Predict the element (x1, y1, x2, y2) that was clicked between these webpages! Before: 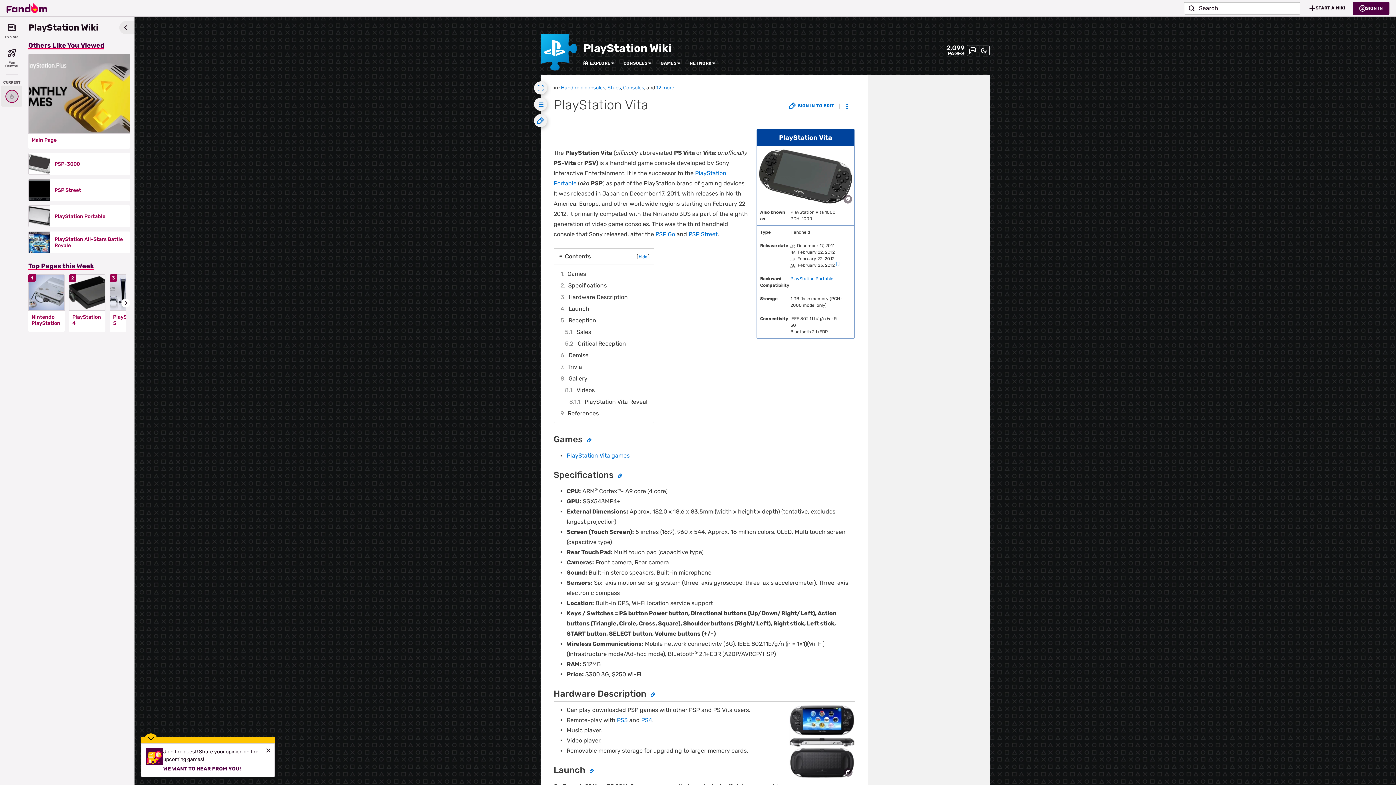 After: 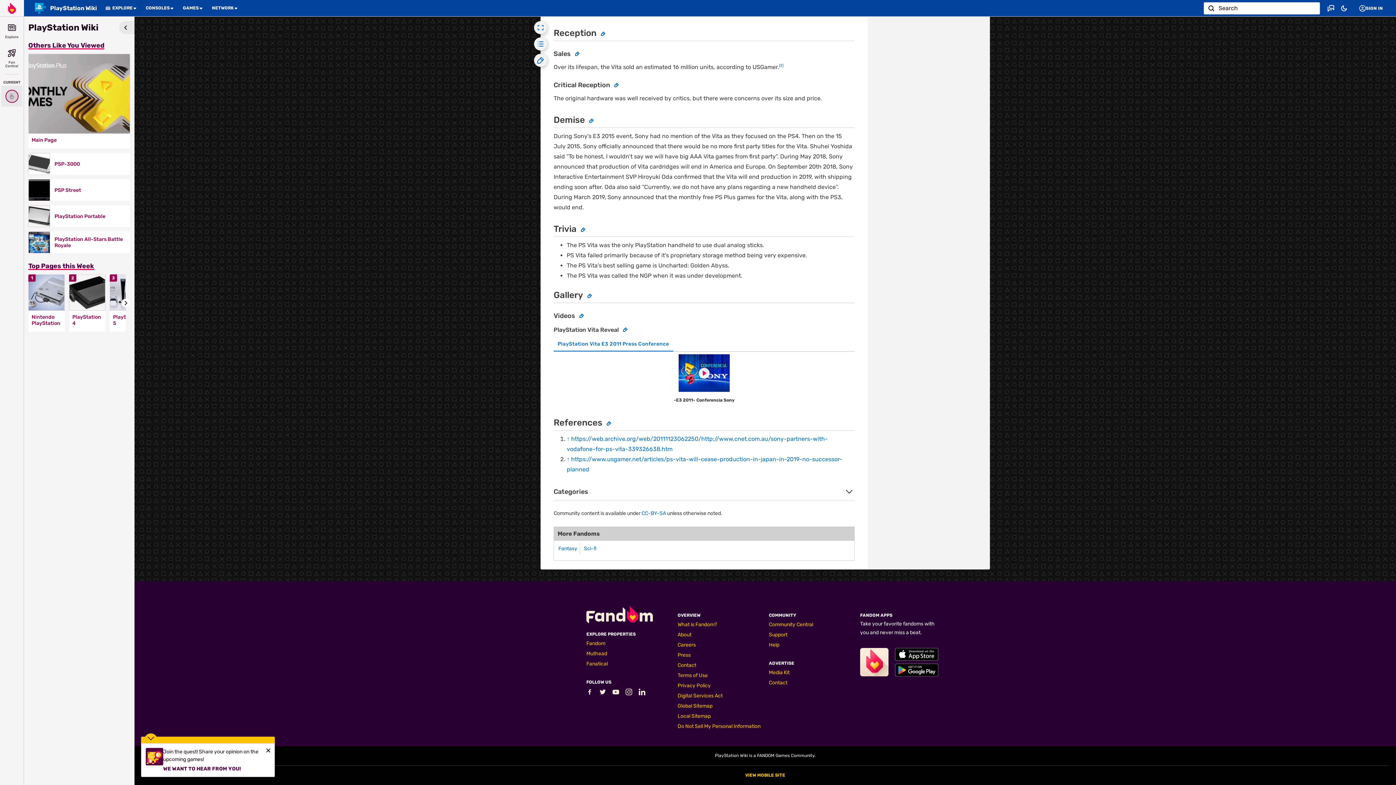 Action: label: 5.1	Sales bbox: (562, 326, 649, 338)